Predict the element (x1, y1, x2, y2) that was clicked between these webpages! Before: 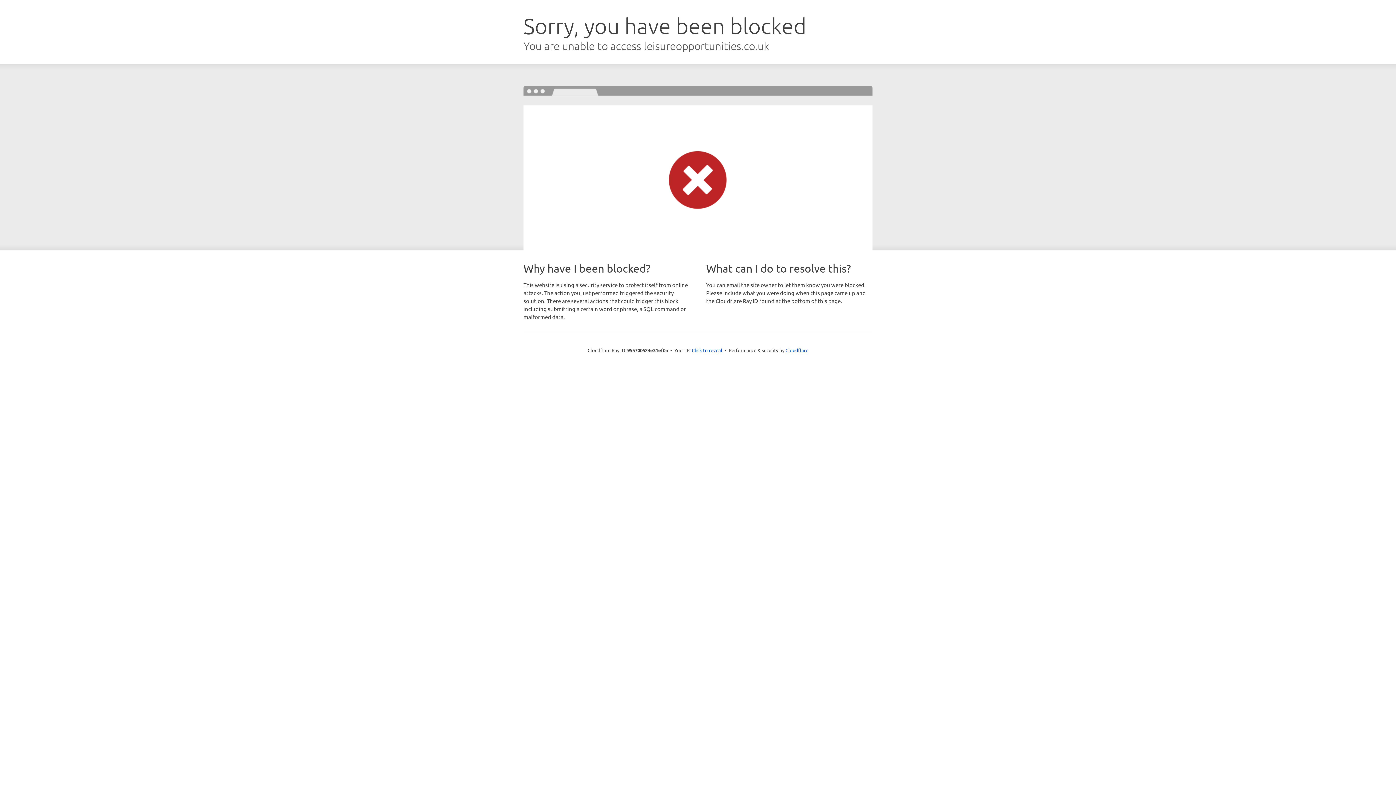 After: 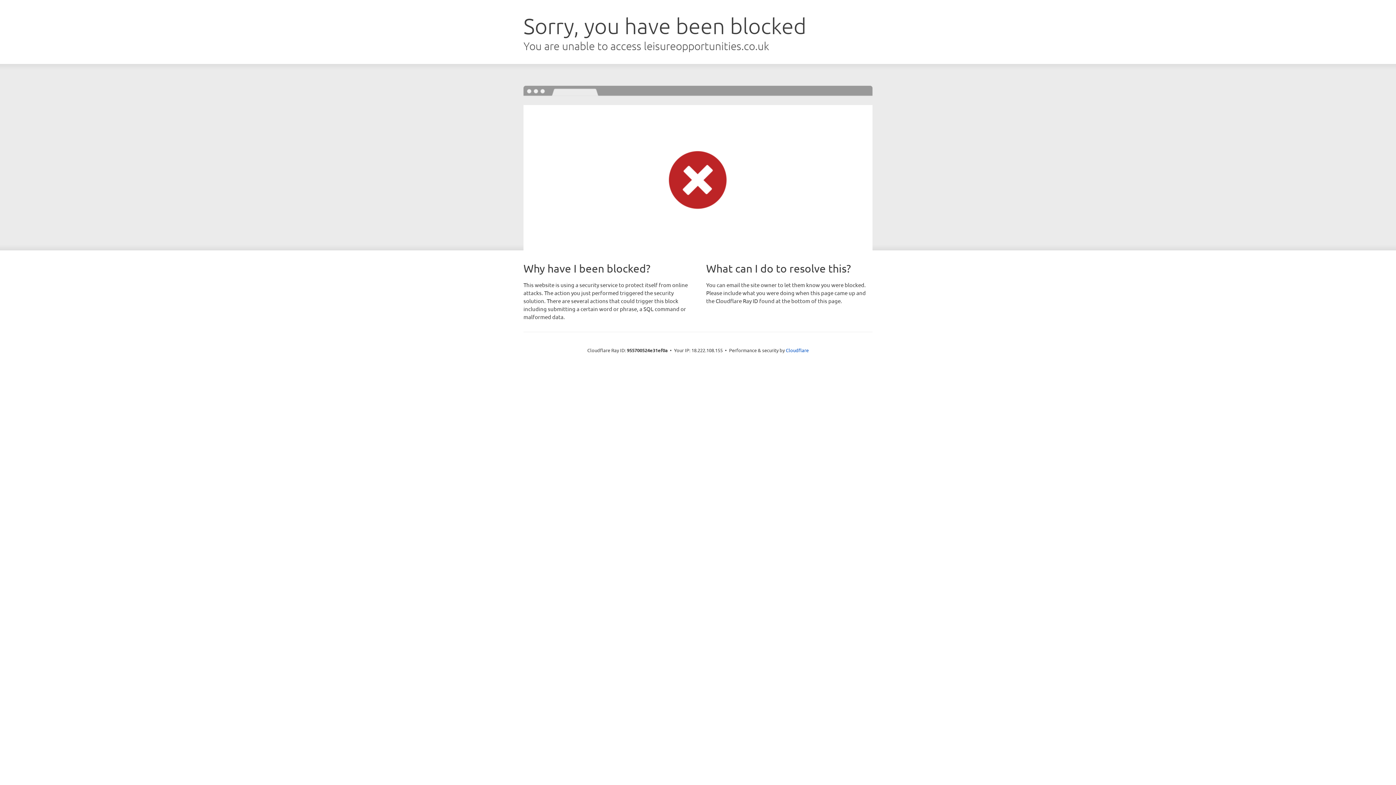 Action: bbox: (692, 346, 722, 353) label: Click to reveal